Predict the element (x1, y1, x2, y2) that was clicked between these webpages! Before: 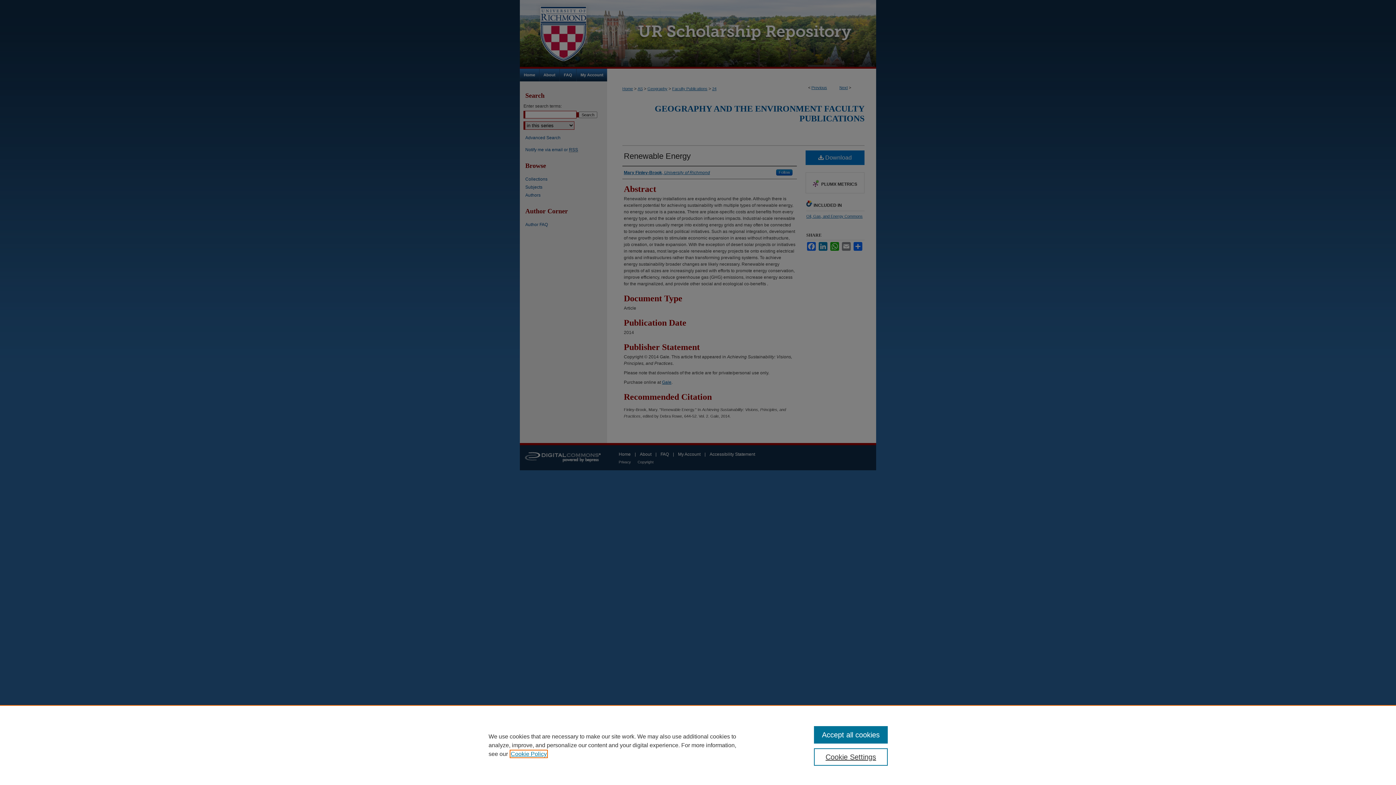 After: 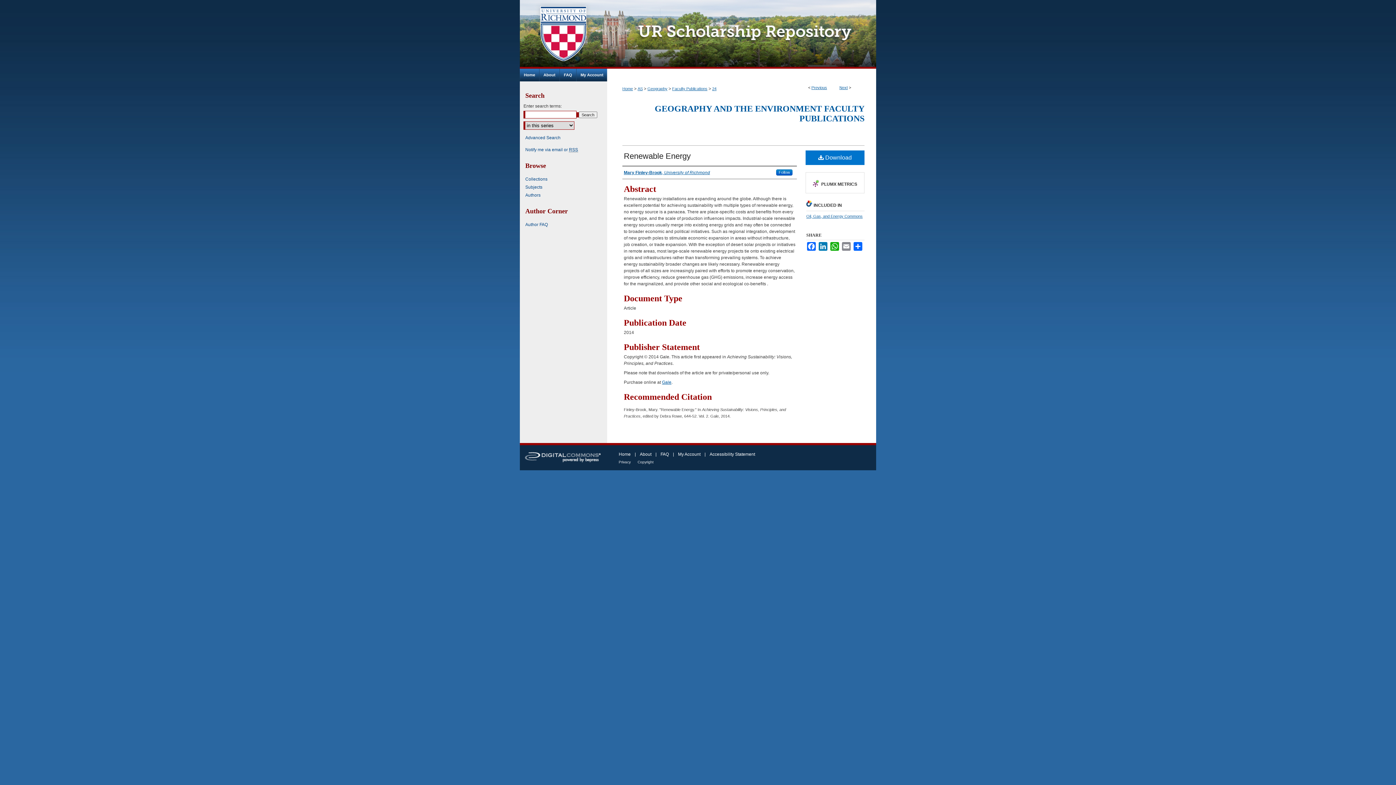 Action: label: Accept all cookies bbox: (814, 726, 887, 744)